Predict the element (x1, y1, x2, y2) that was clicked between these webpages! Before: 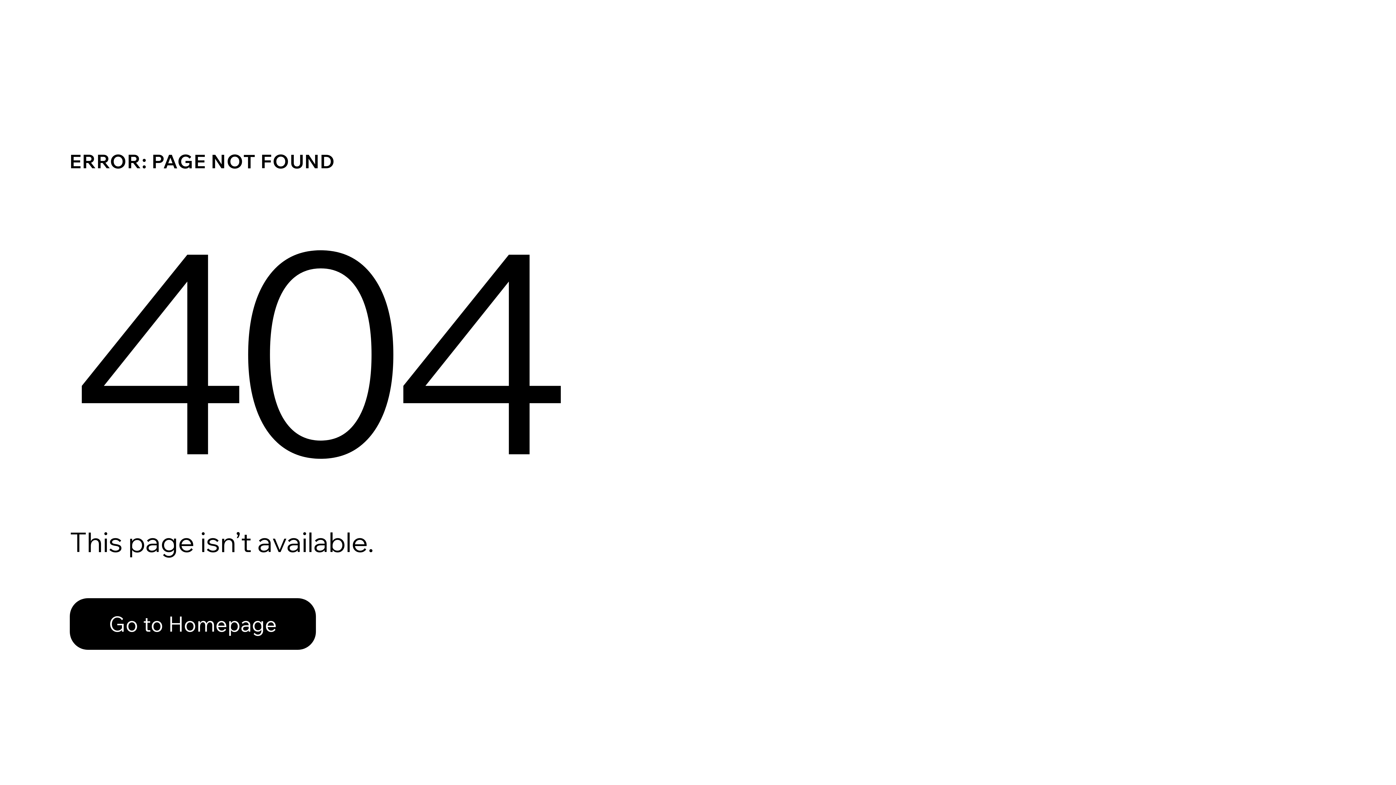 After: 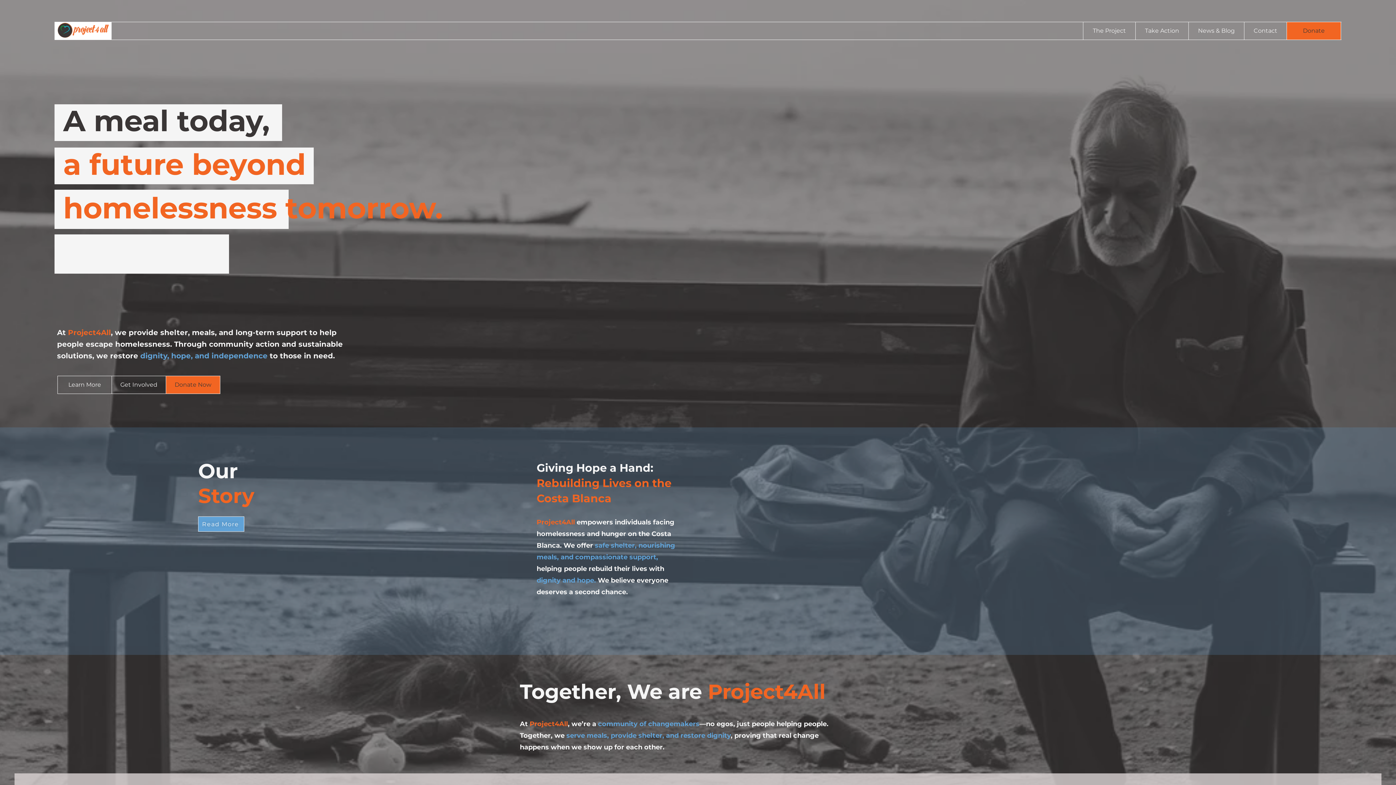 Action: label: Go to Homepage bbox: (69, 598, 316, 650)